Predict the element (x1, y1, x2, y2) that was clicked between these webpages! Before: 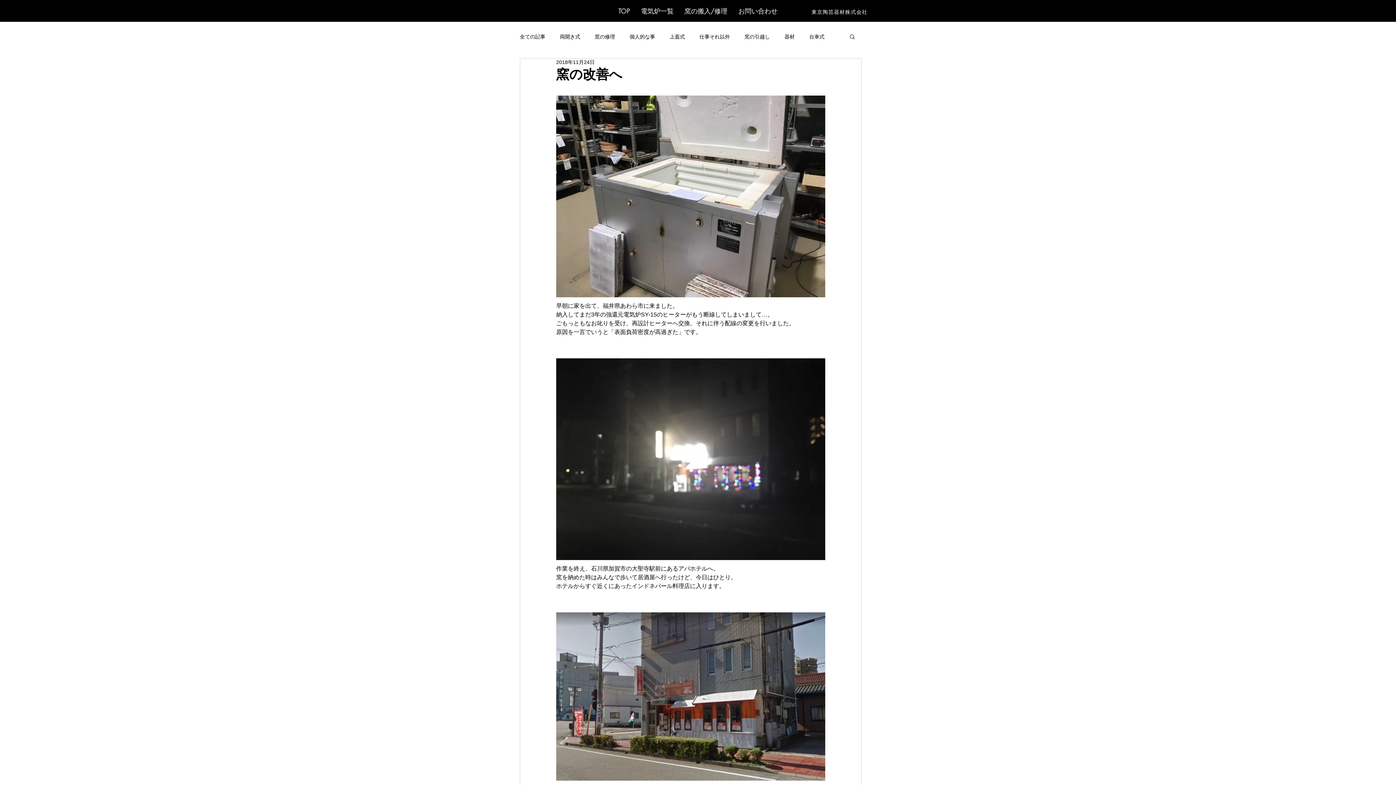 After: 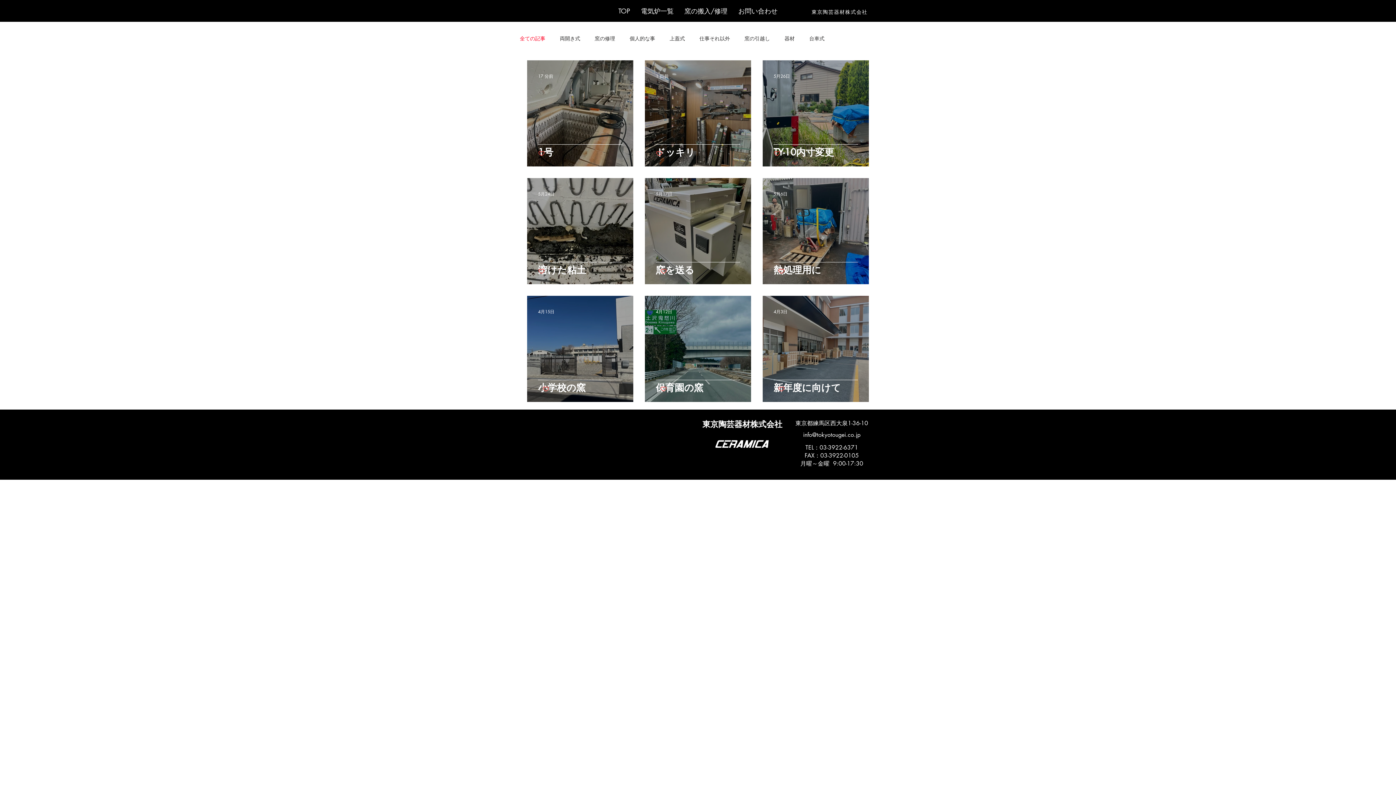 Action: bbox: (520, 33, 545, 39) label: 全ての記事